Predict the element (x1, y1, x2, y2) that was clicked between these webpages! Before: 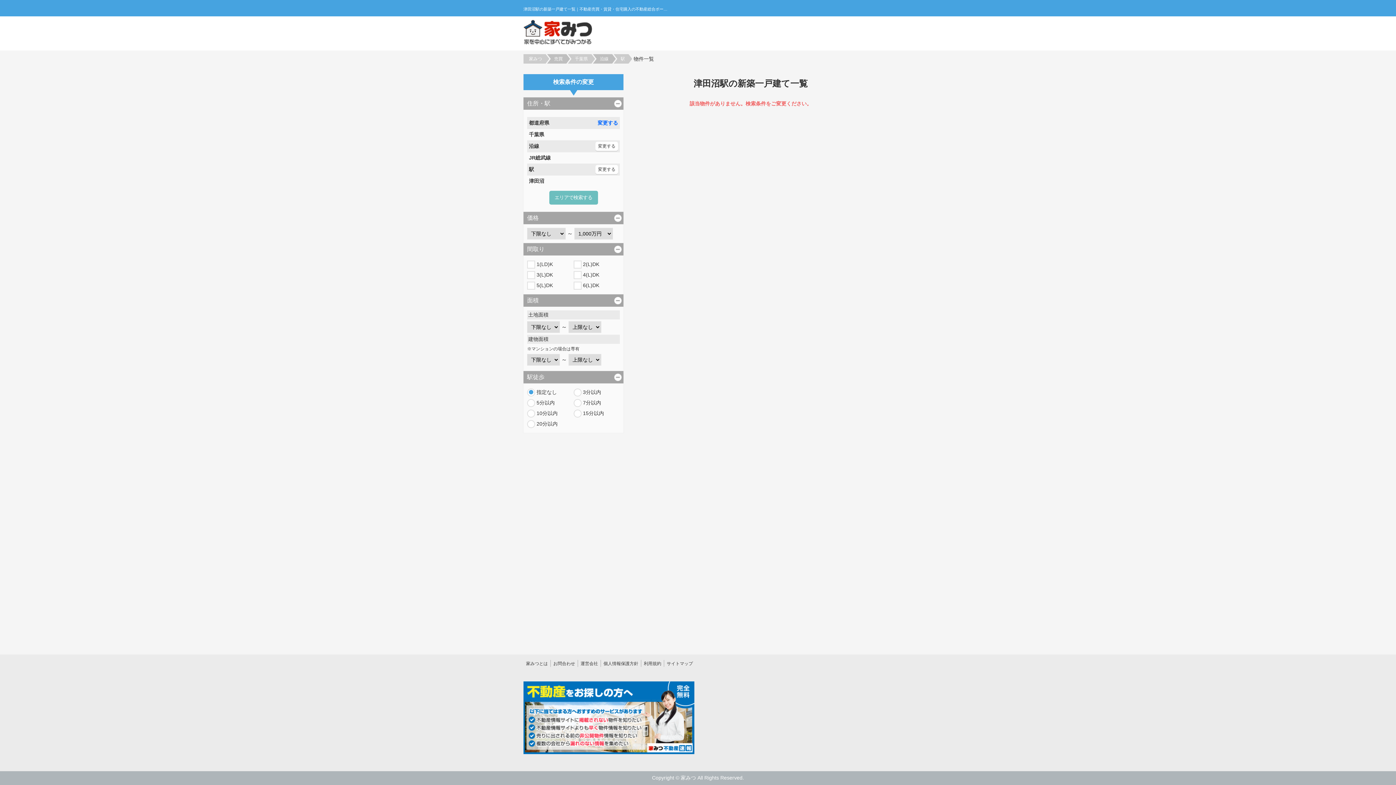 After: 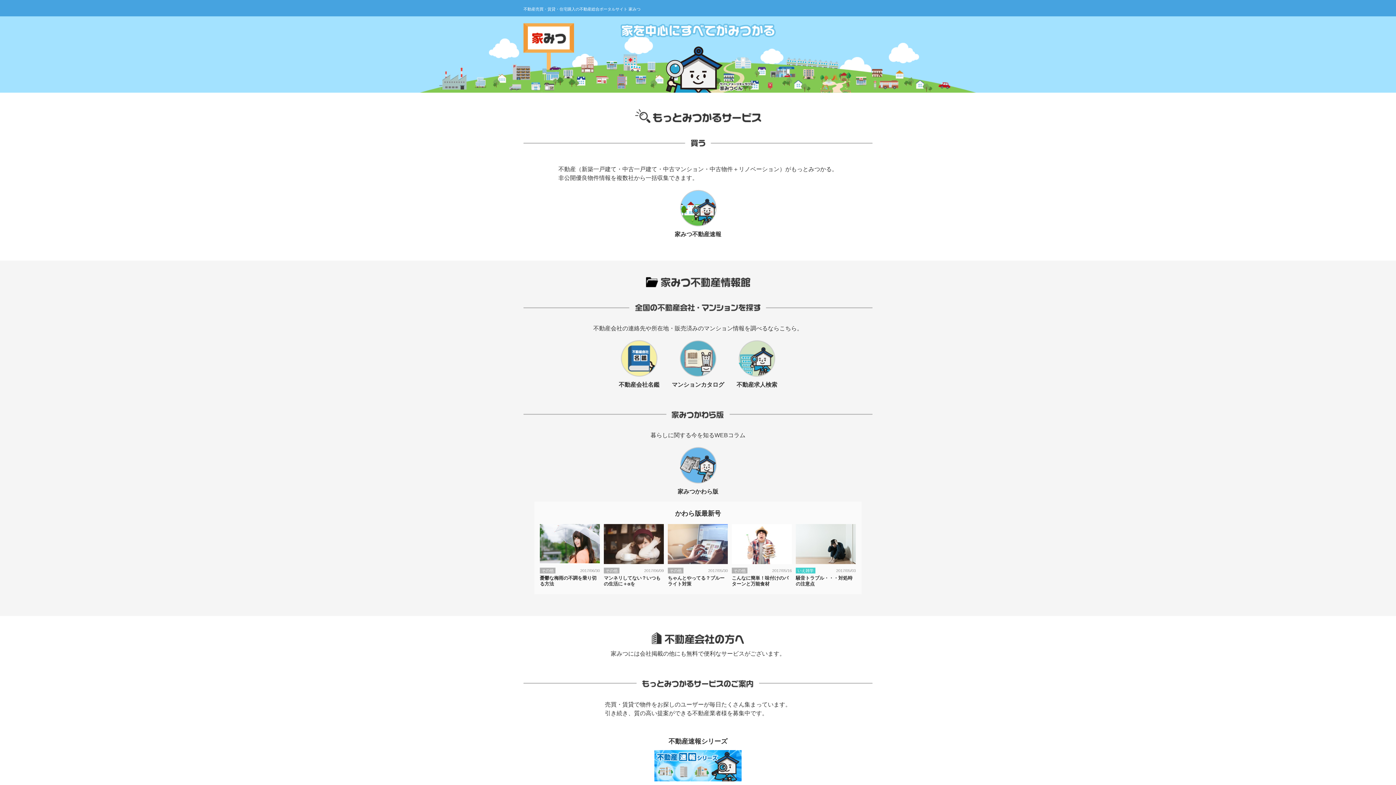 Action: bbox: (523, 54, 545, 63) label: 家みつ